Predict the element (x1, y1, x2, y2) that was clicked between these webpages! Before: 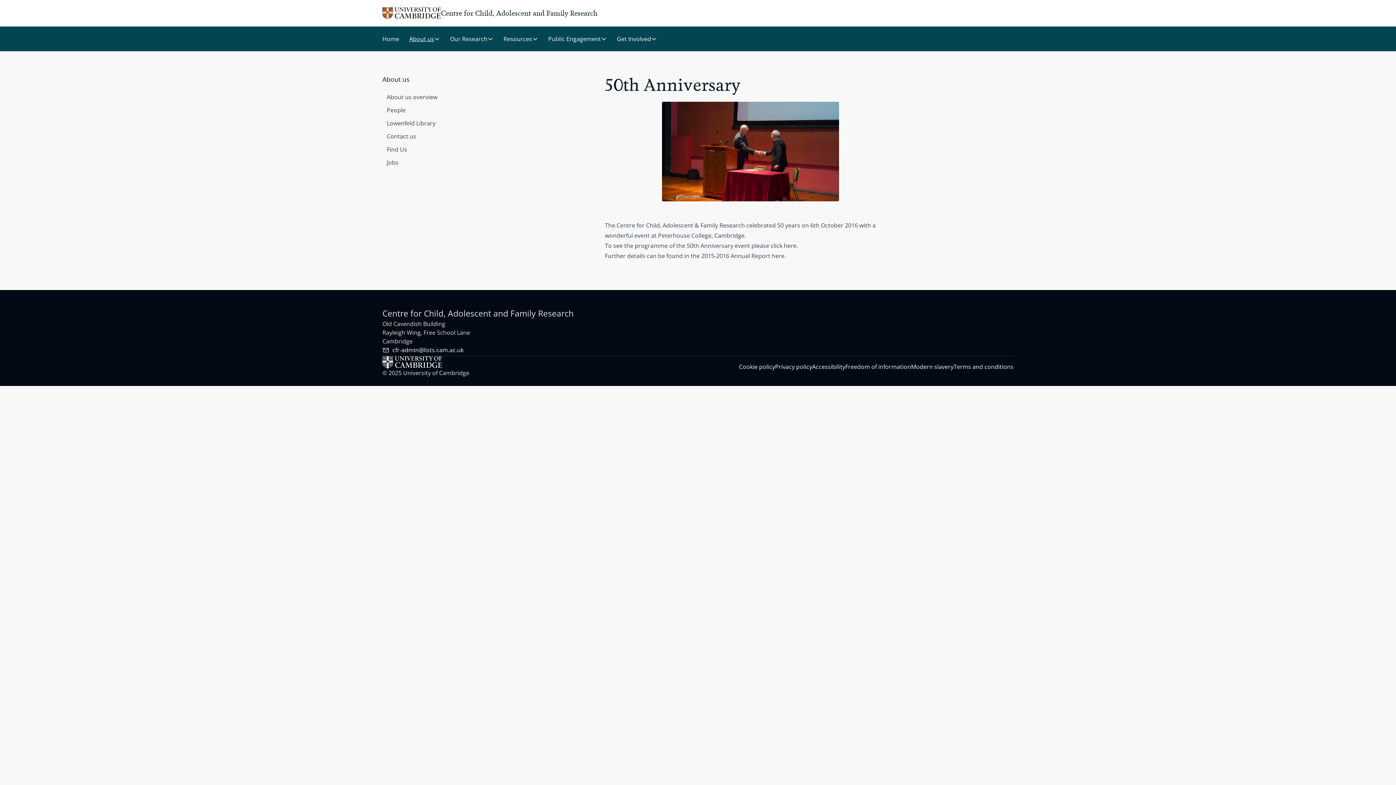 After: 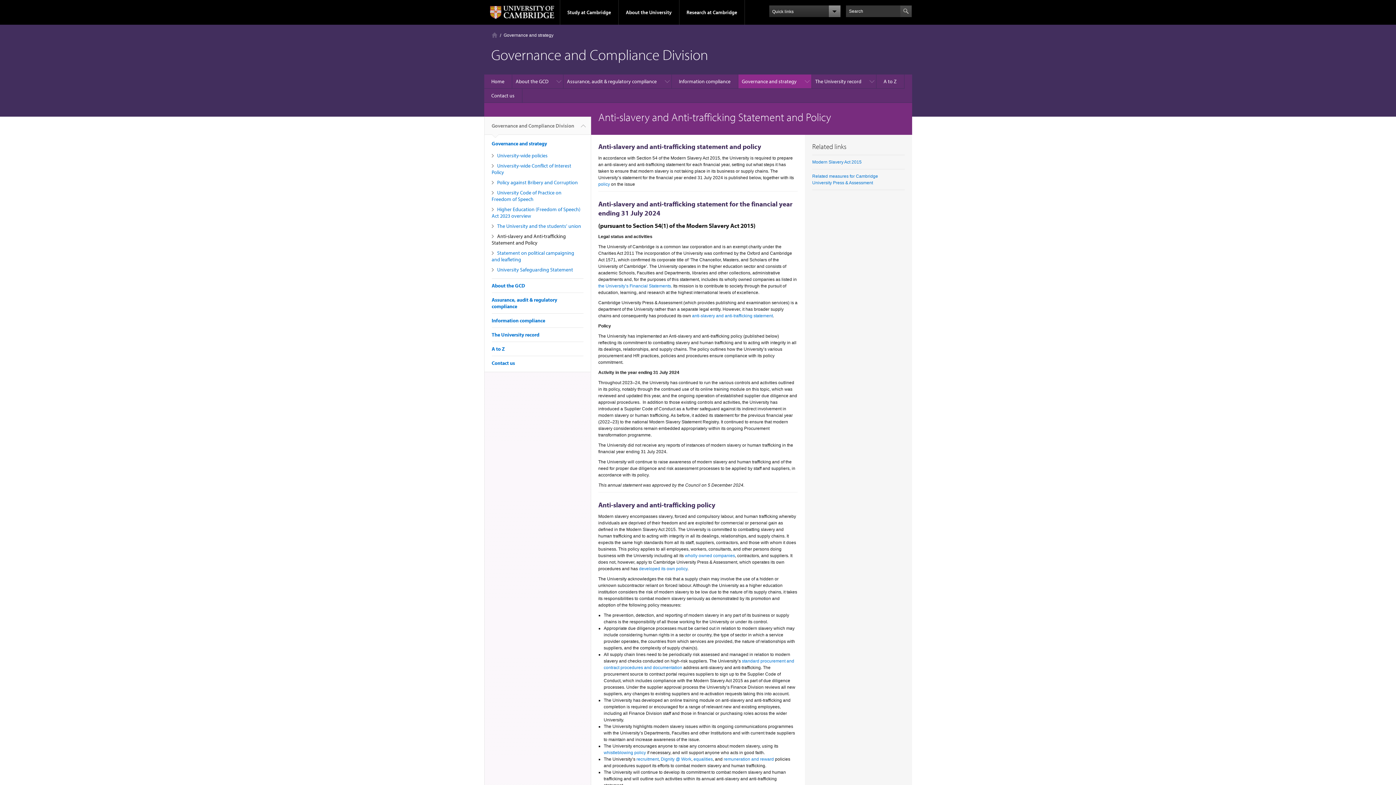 Action: label: Modern slavery bbox: (911, 362, 953, 371)